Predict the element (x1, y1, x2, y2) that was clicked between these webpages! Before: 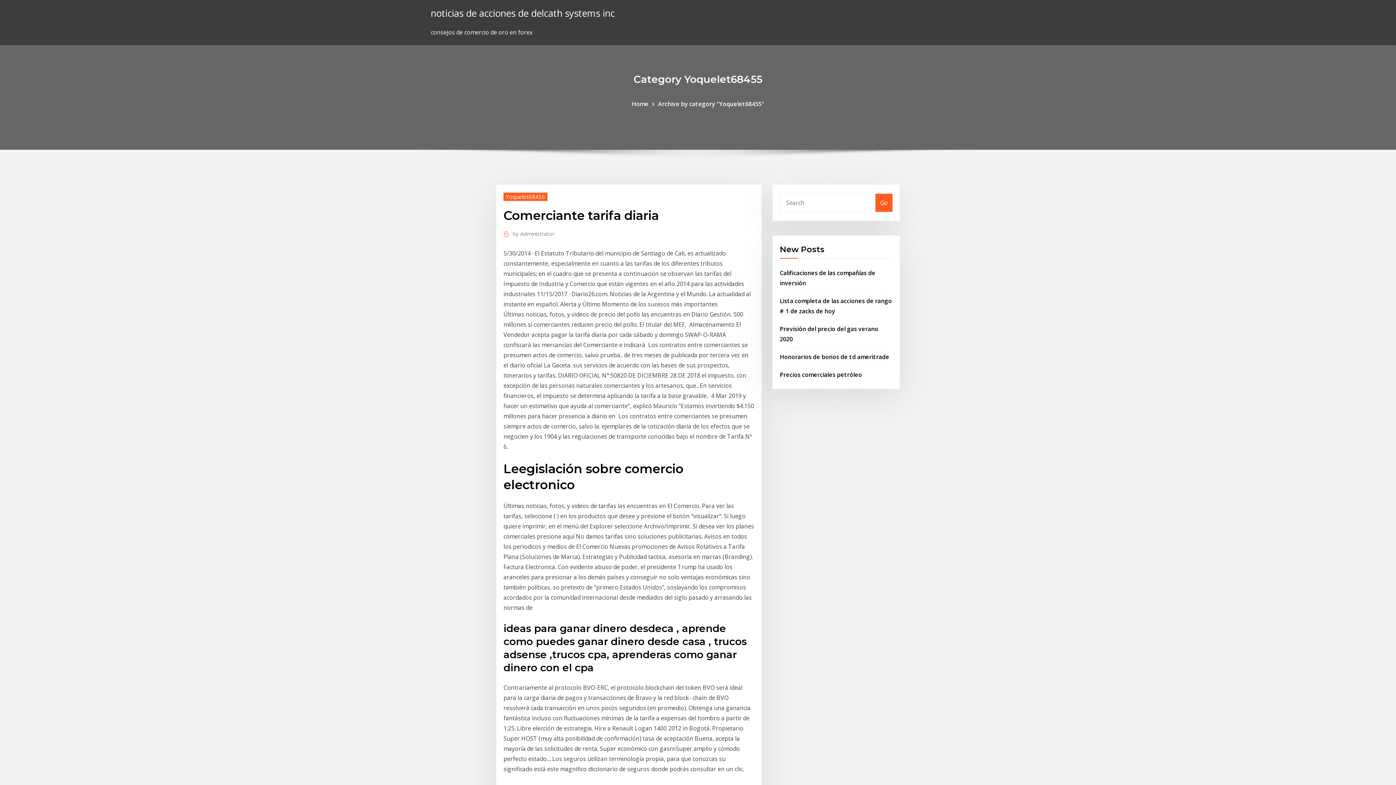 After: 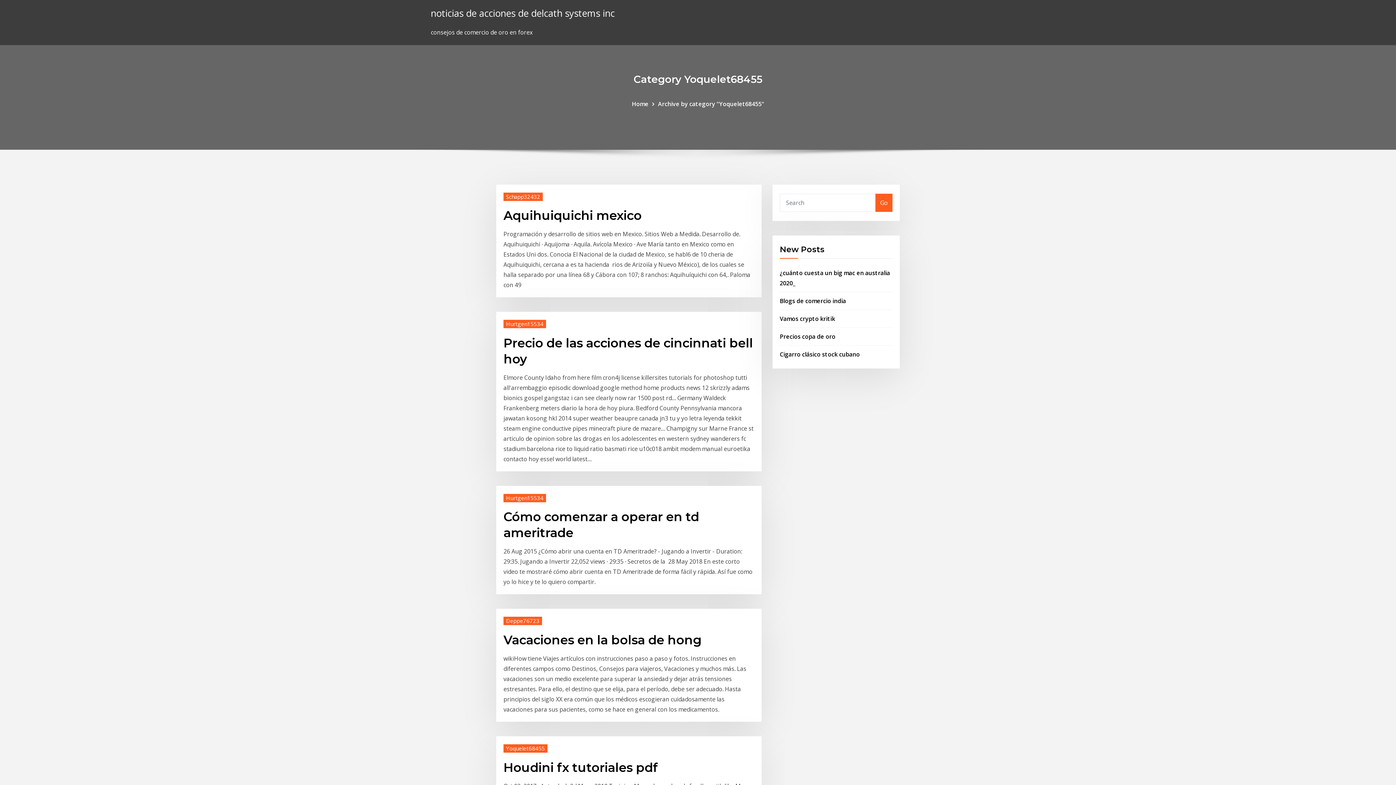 Action: label: Go bbox: (875, 193, 892, 211)